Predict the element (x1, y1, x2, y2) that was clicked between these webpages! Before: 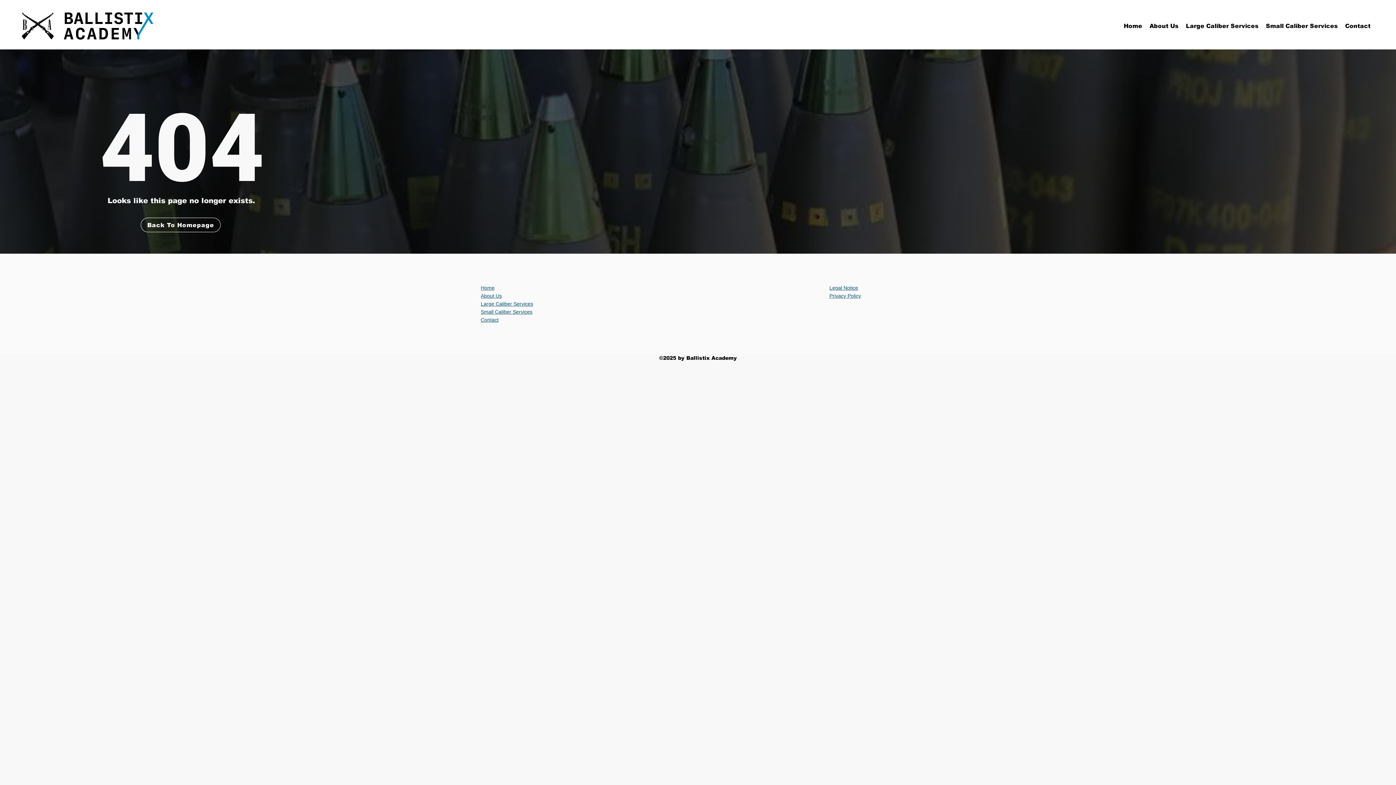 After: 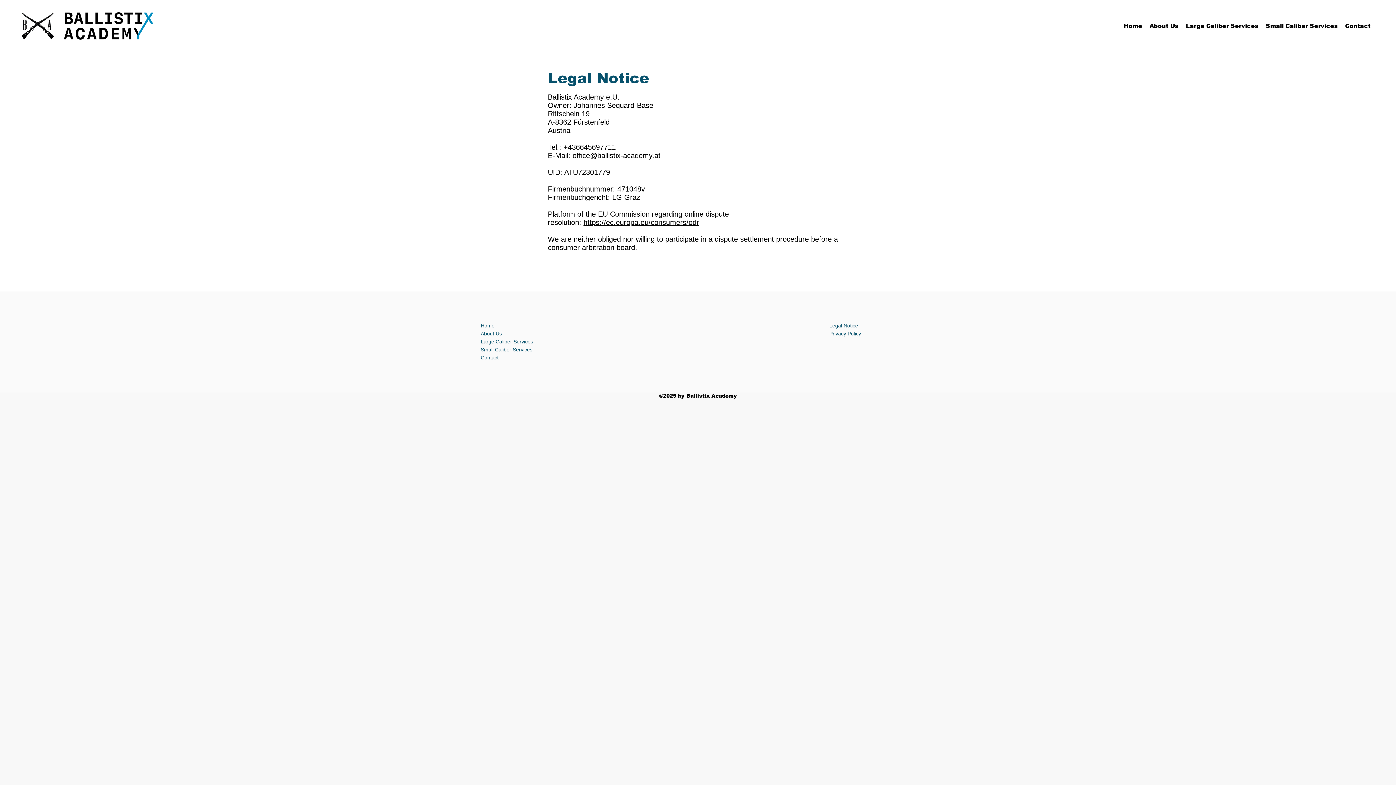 Action: bbox: (829, 285, 858, 290) label: Legal Notice